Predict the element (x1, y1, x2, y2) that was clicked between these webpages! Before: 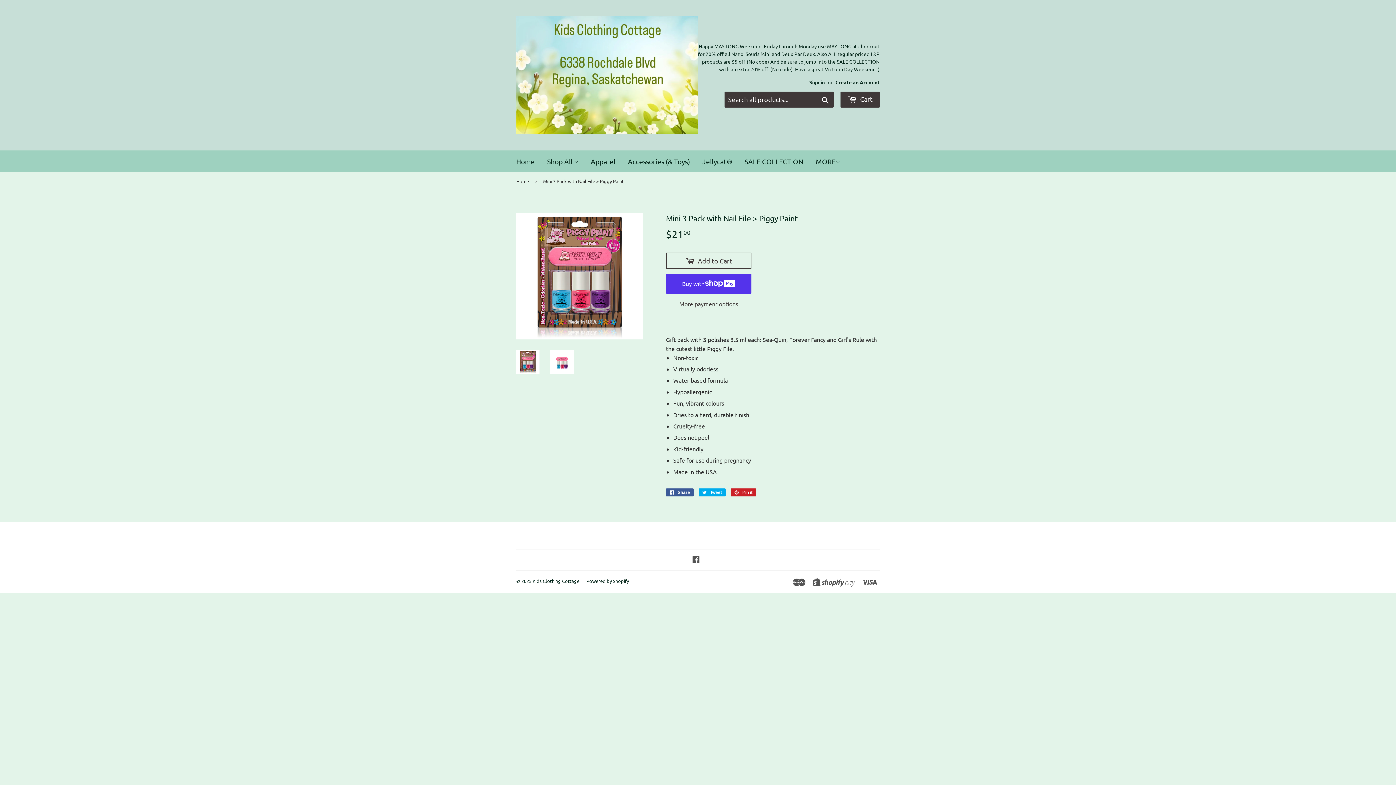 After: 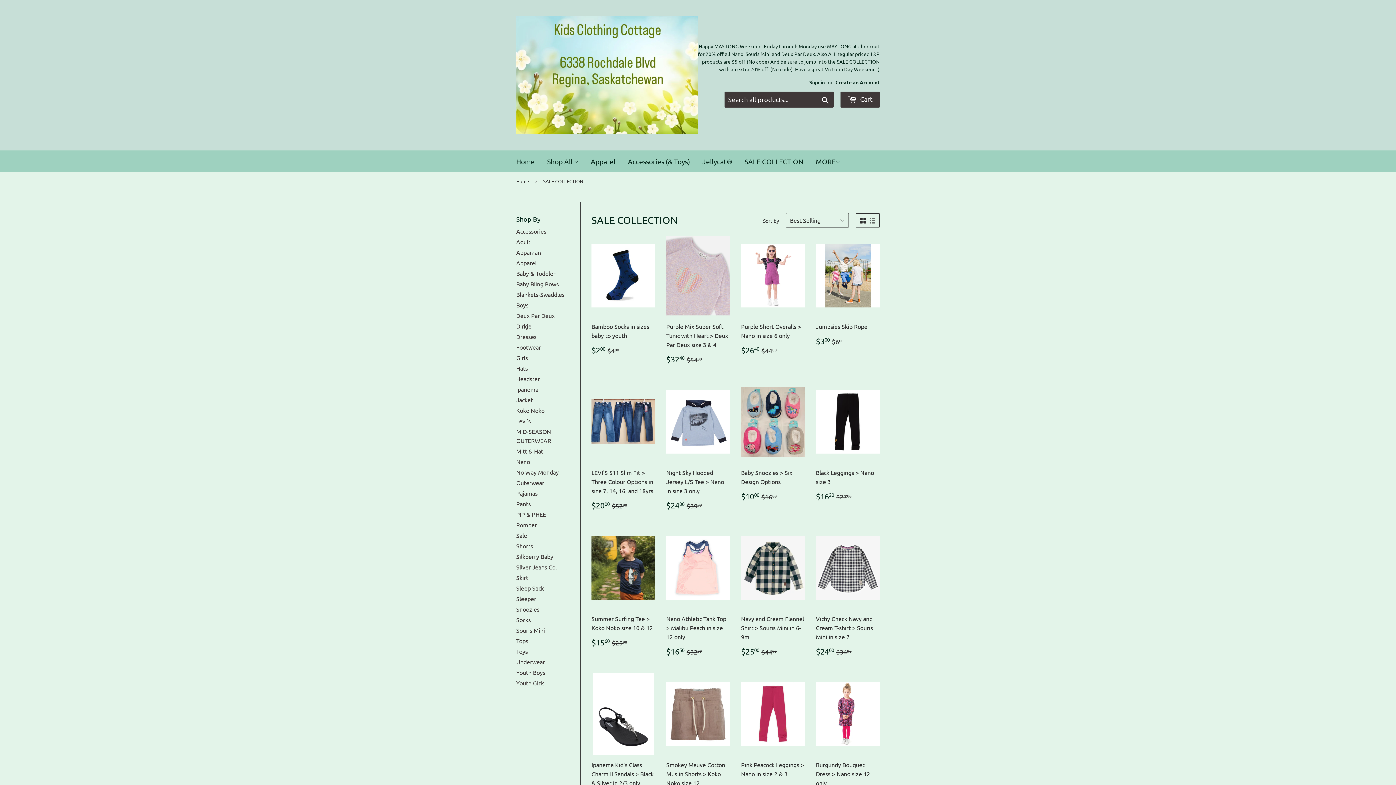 Action: bbox: (739, 150, 809, 172) label: SALE COLLECTION